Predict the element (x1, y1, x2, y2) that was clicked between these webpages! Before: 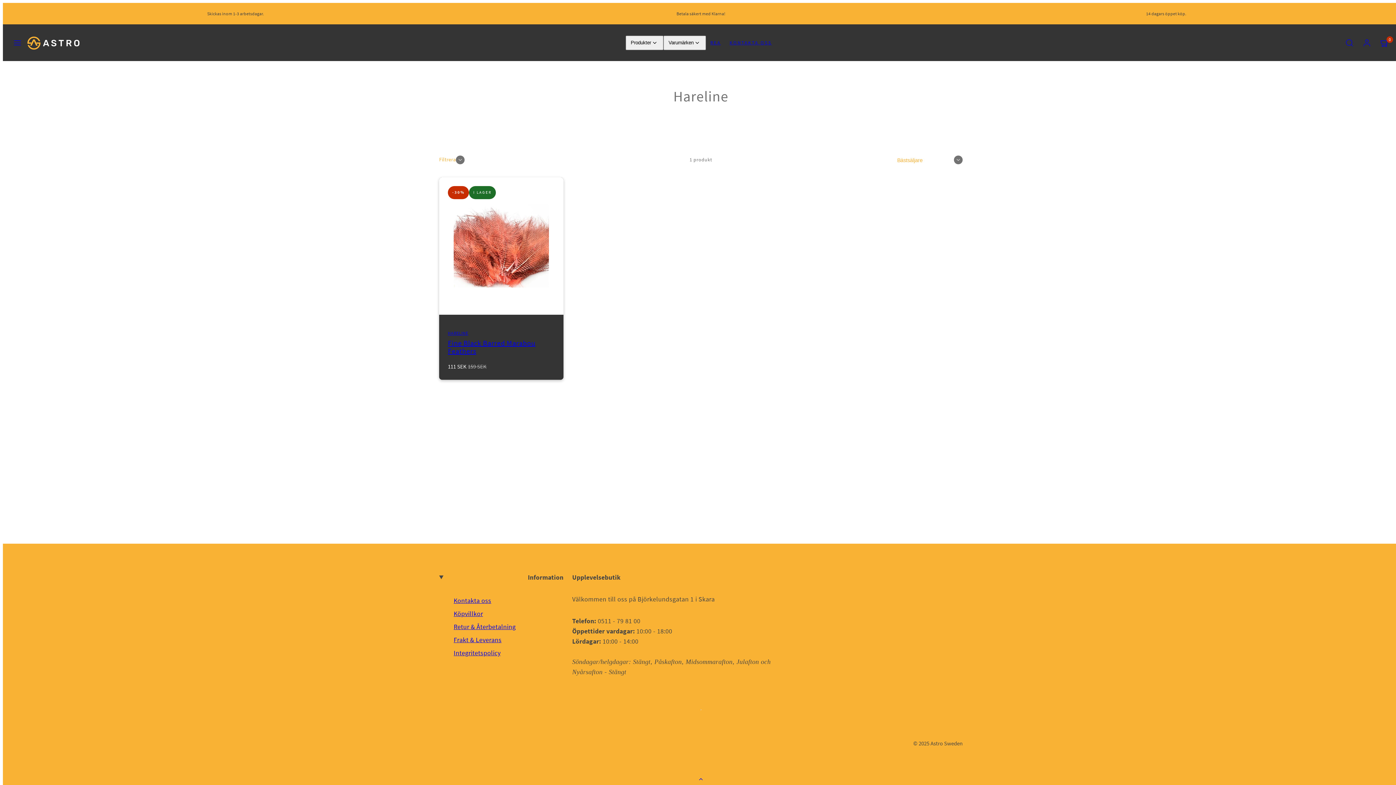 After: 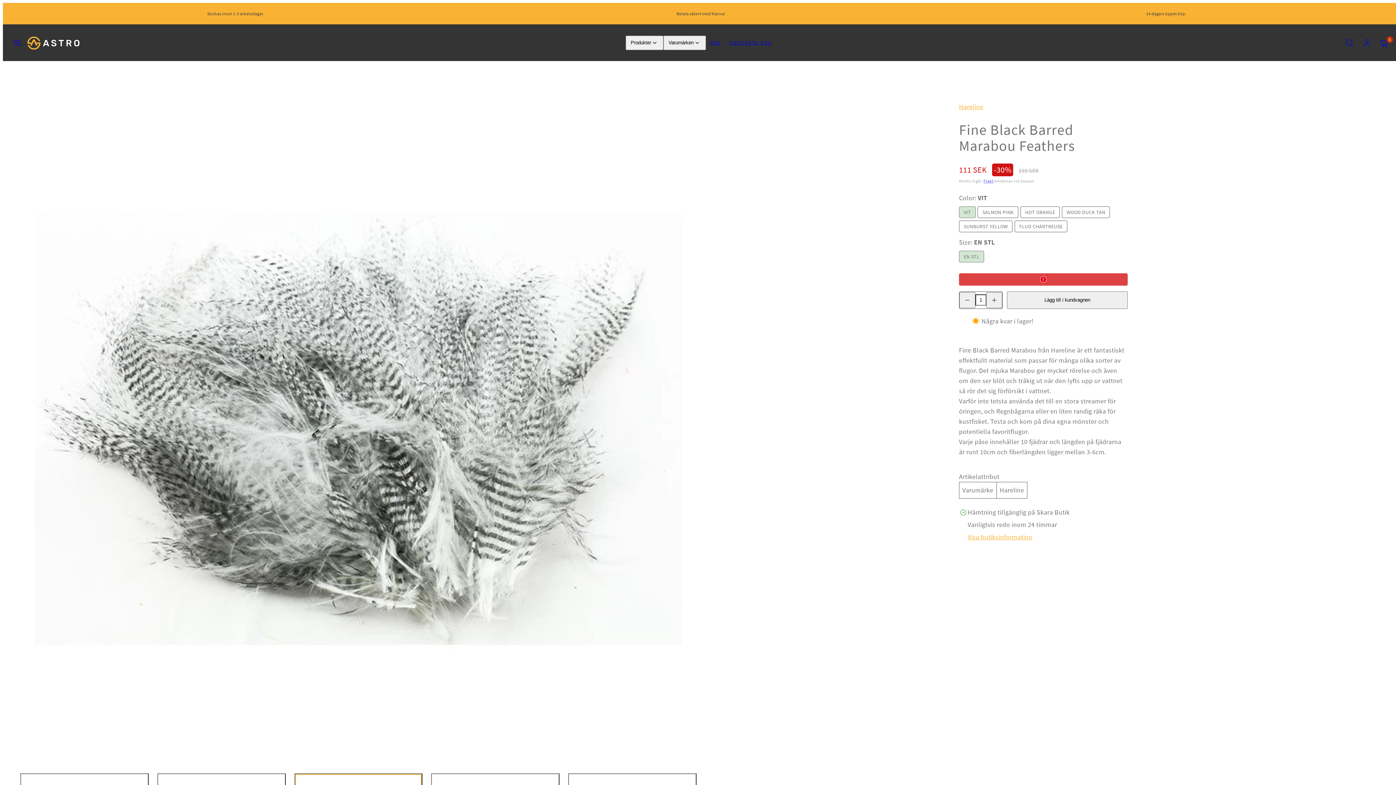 Action: label: HARELINE
Fine Black Barred Marabou Feathers bbox: (448, 330, 554, 355)